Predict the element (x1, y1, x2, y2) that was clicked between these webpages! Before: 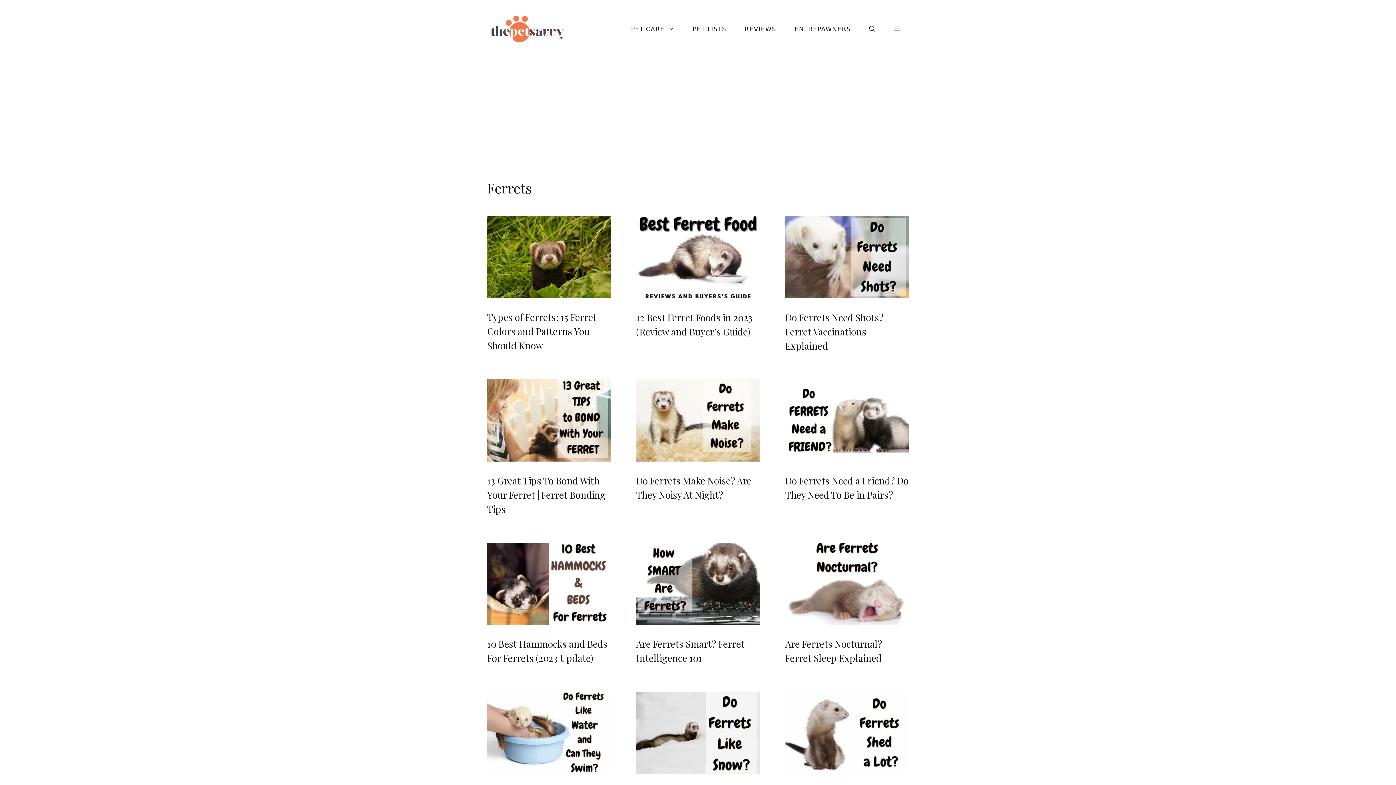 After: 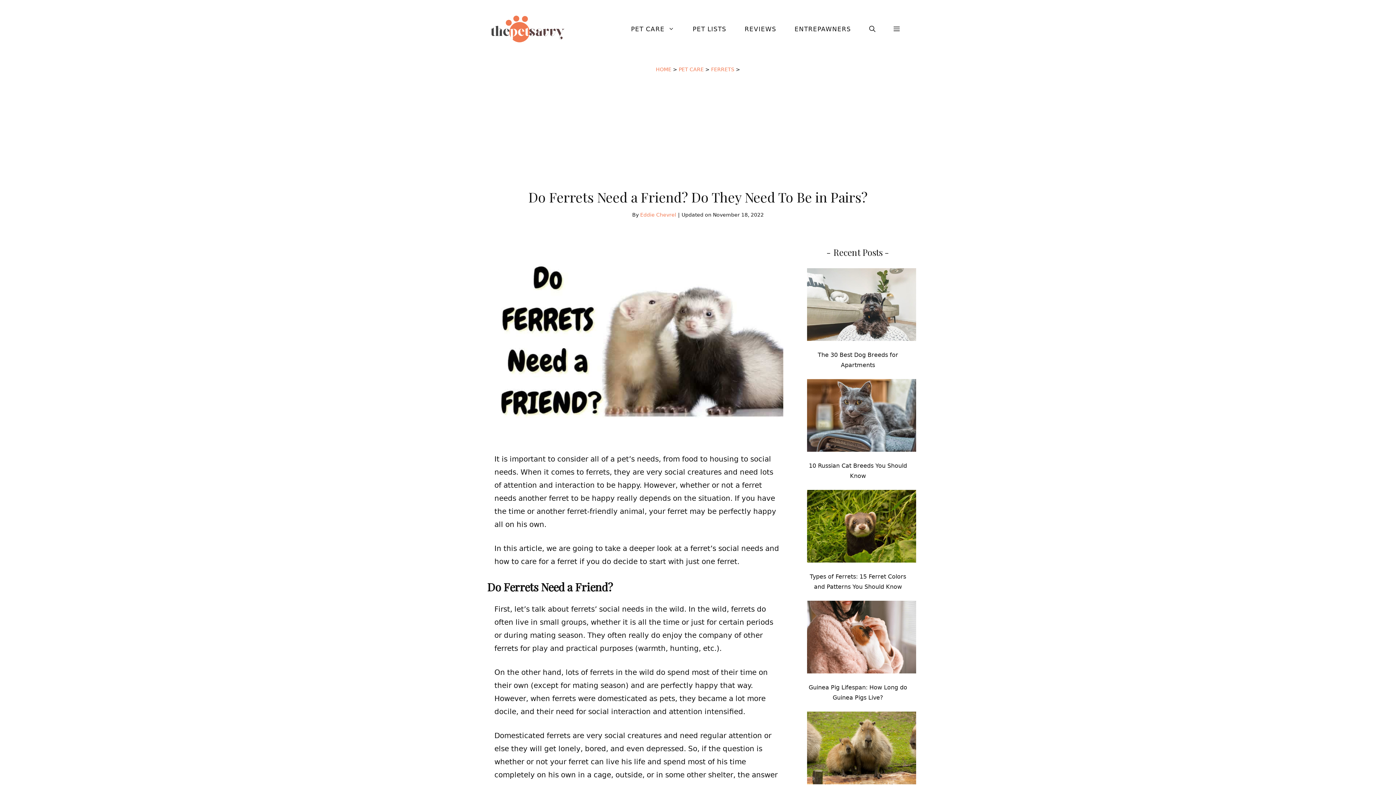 Action: bbox: (785, 455, 909, 463)